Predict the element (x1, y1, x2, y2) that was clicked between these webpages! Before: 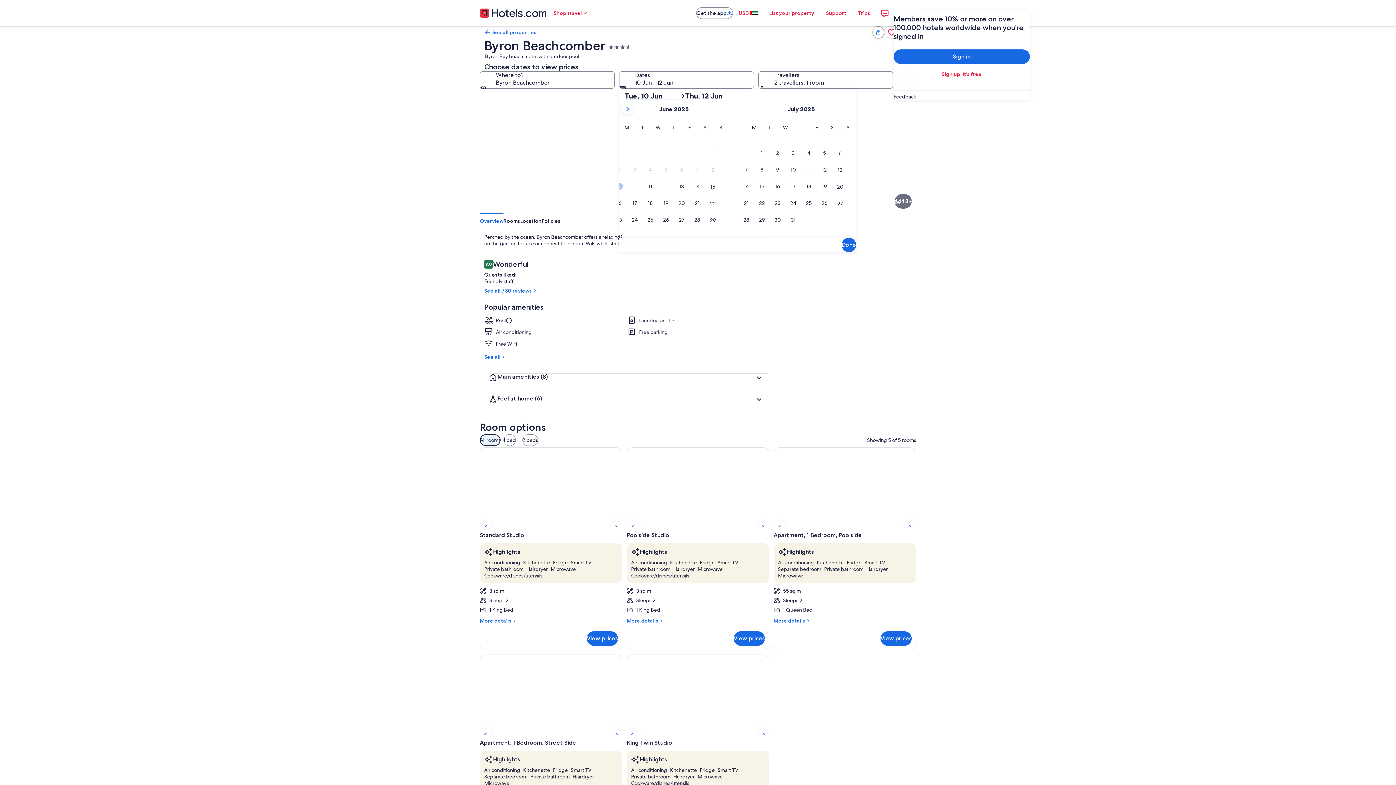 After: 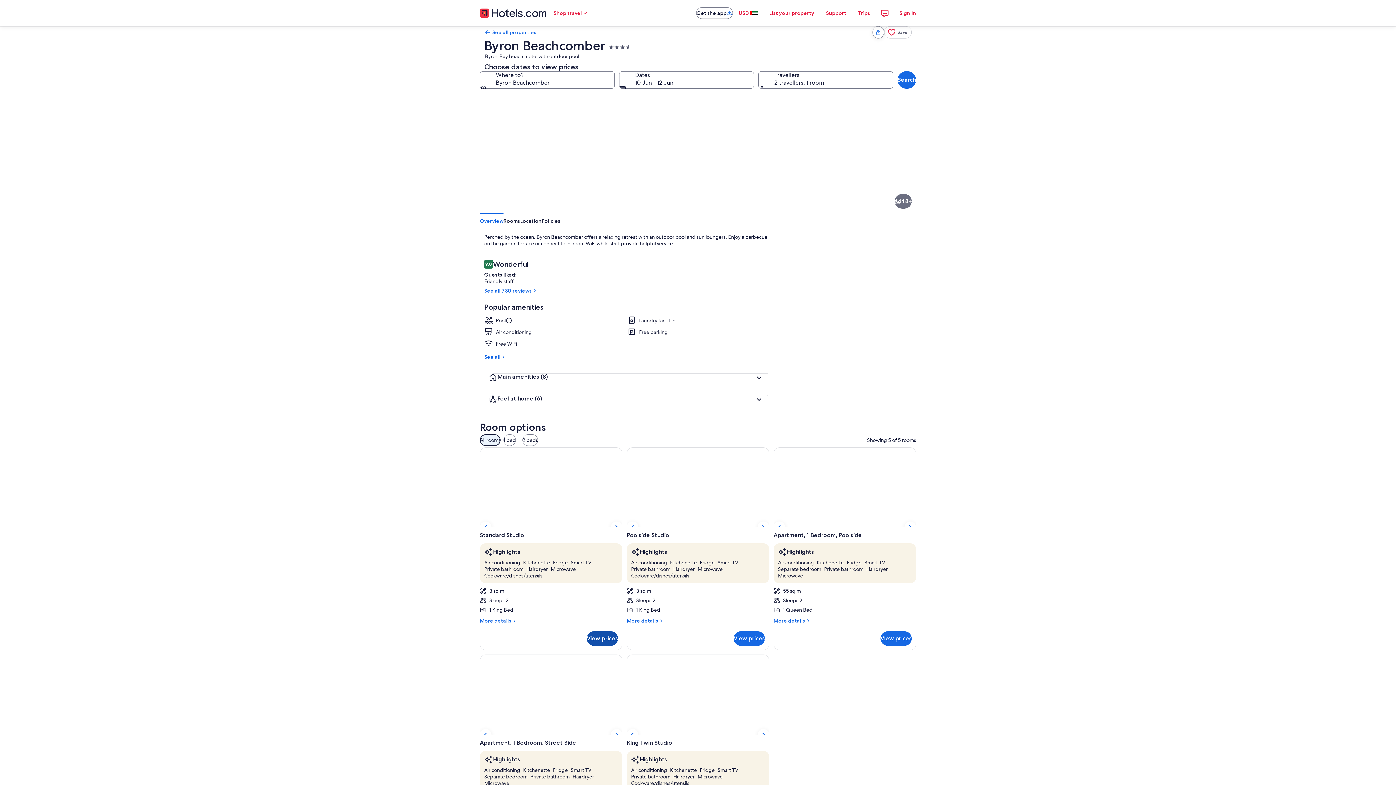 Action: bbox: (586, 631, 618, 646) label: View prices